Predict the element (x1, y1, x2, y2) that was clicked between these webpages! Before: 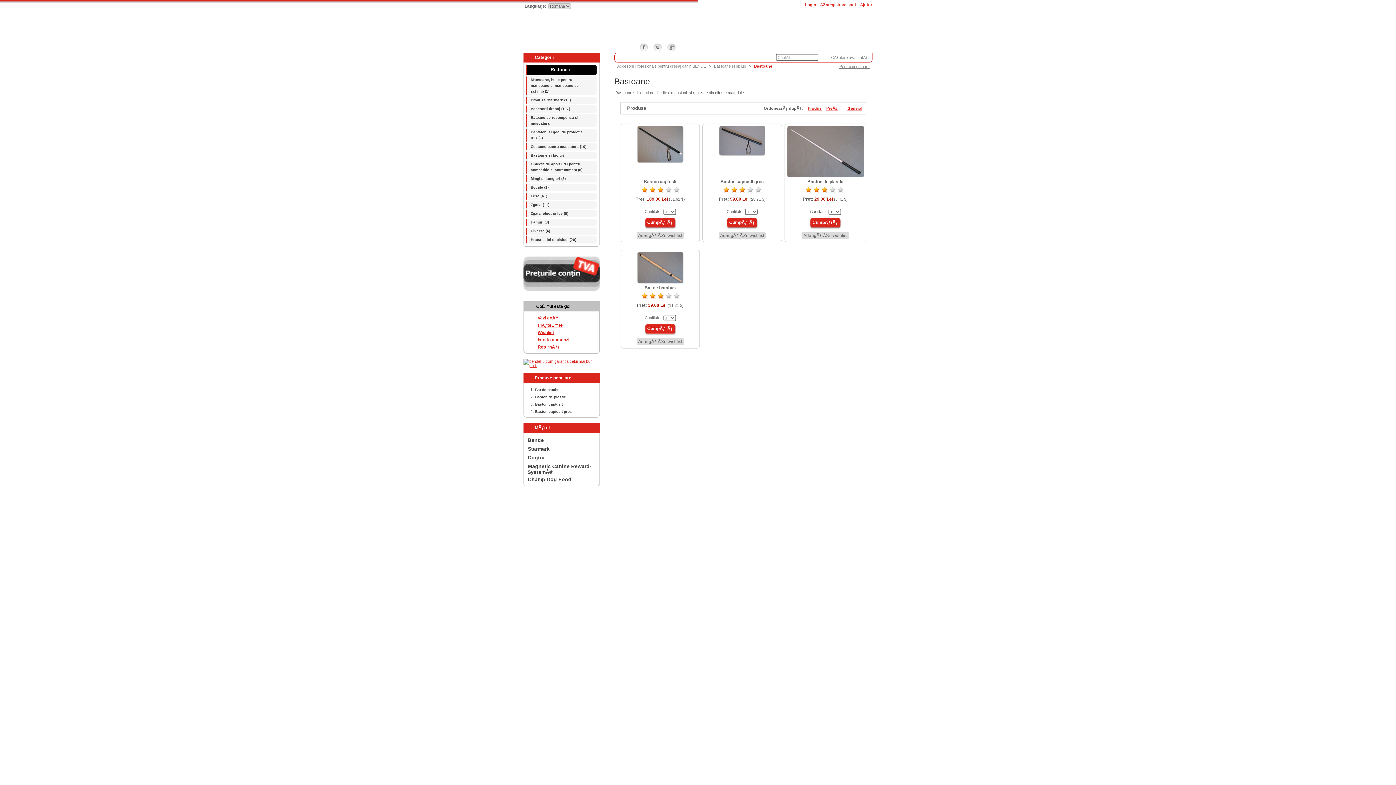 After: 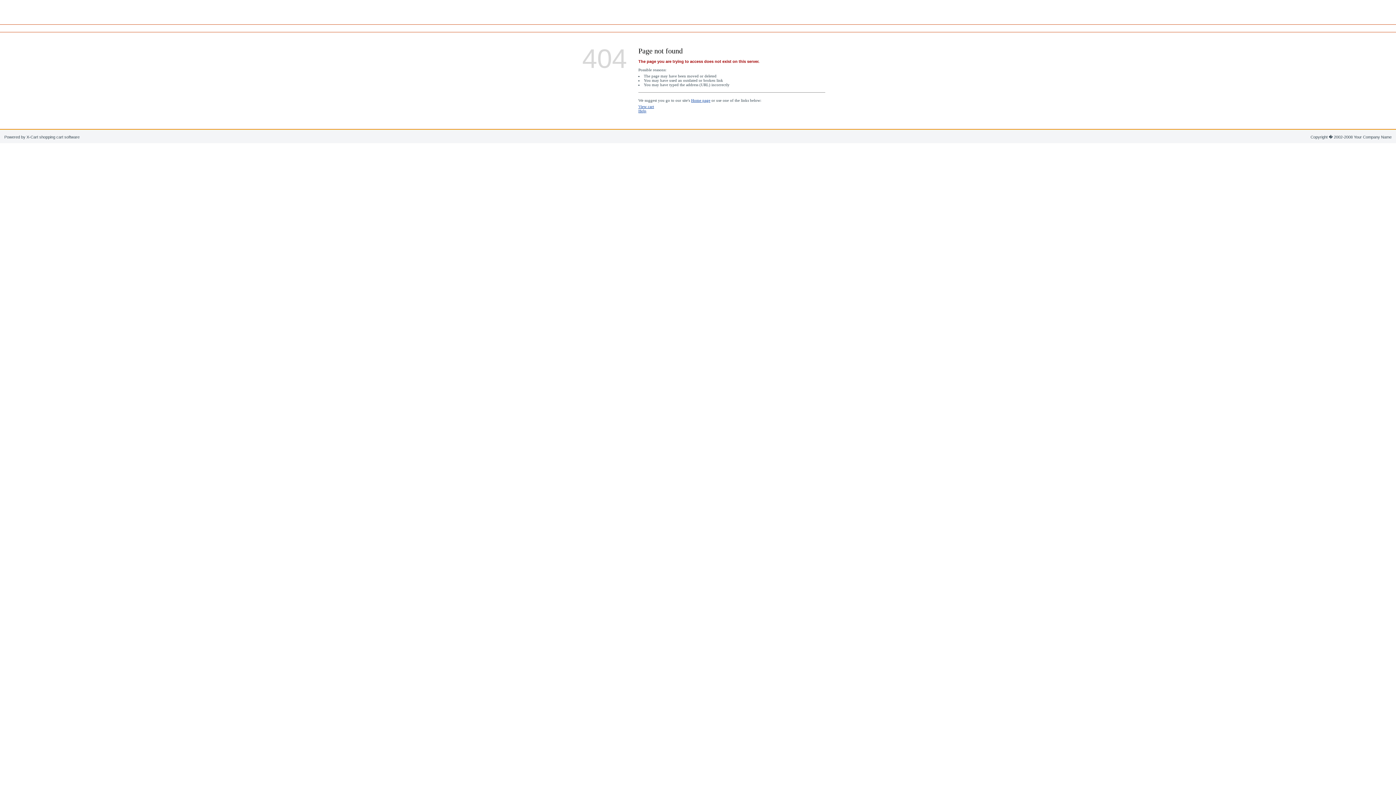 Action: bbox: (746, 186, 754, 193)